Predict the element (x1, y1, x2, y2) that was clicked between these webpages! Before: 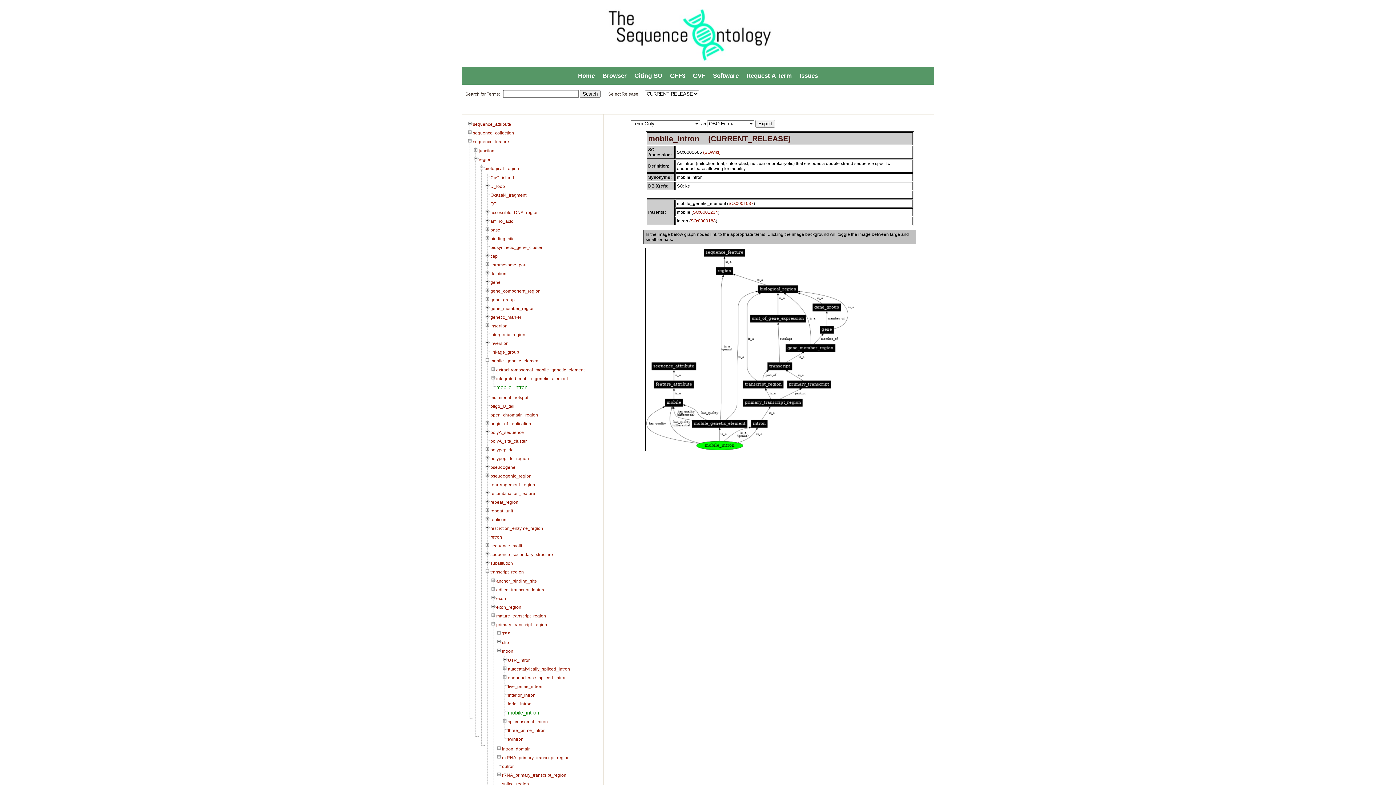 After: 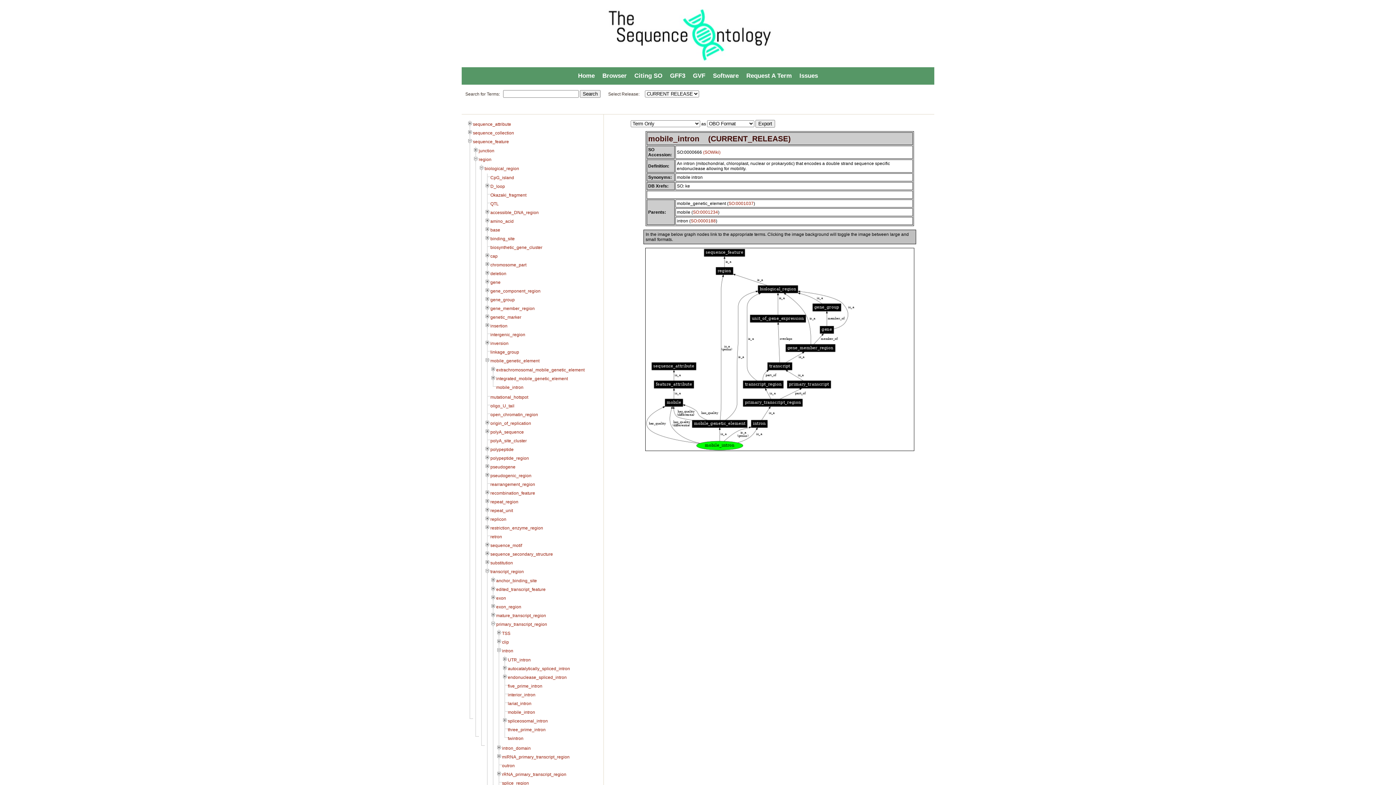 Action: bbox: (496, 384, 527, 390) label: mobile_intron